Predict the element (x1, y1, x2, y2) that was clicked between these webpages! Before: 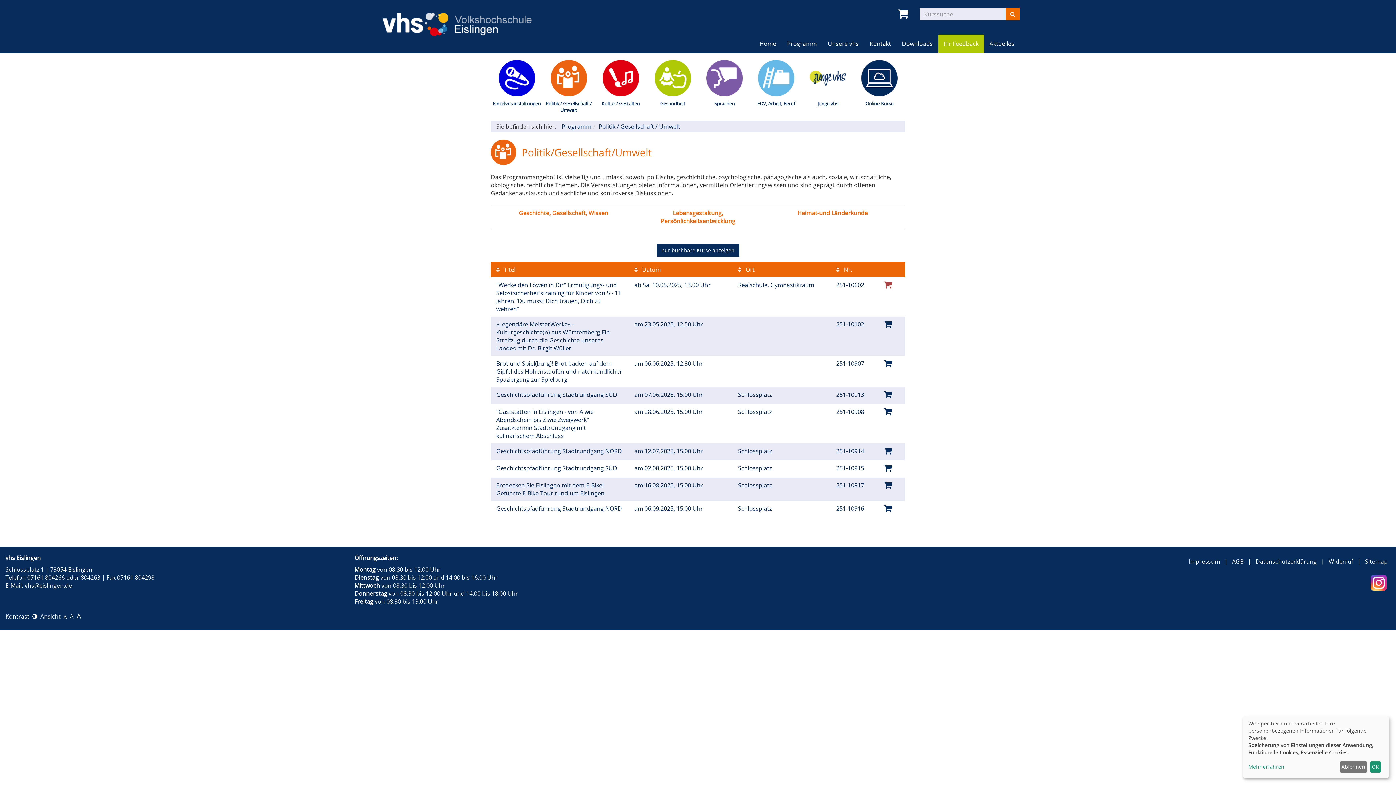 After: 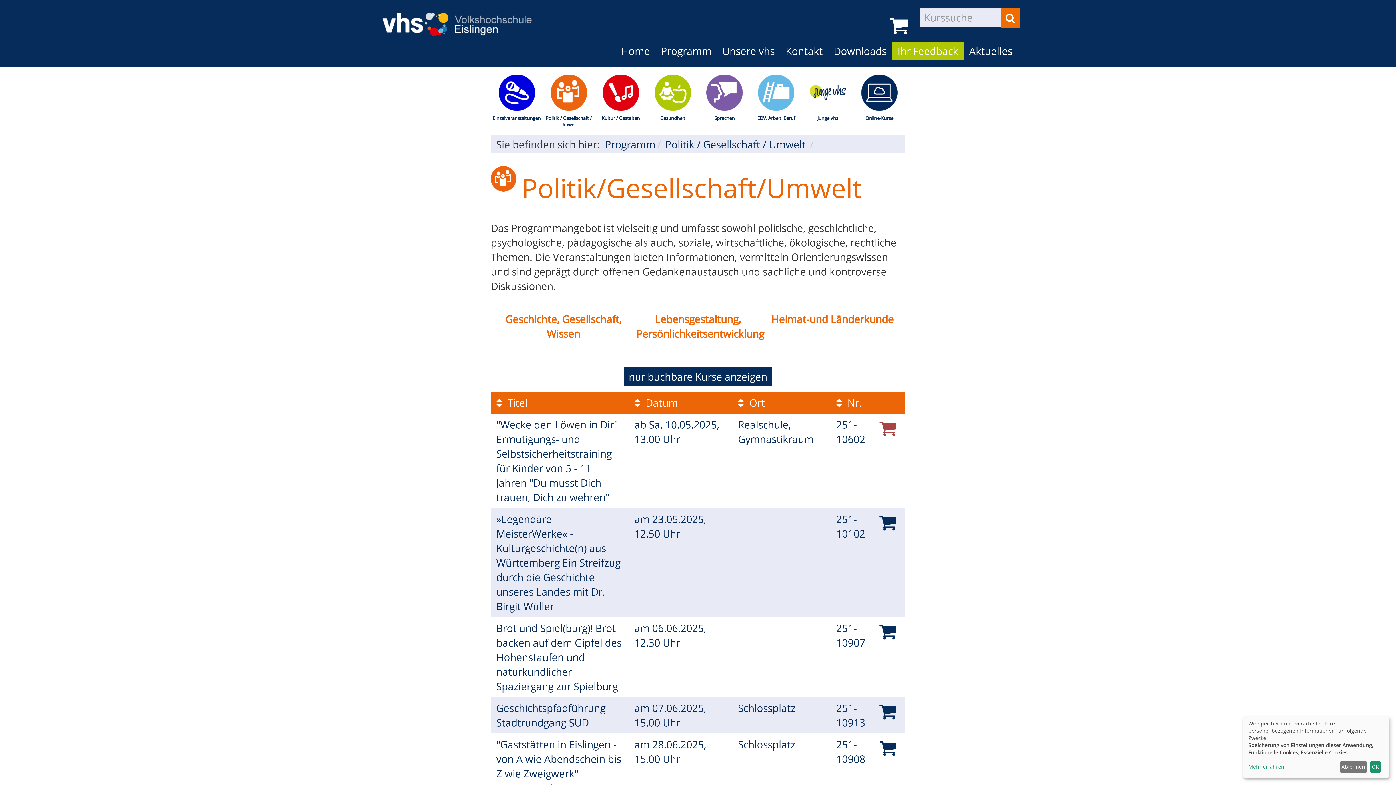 Action: bbox: (76, 612, 81, 620) label: A